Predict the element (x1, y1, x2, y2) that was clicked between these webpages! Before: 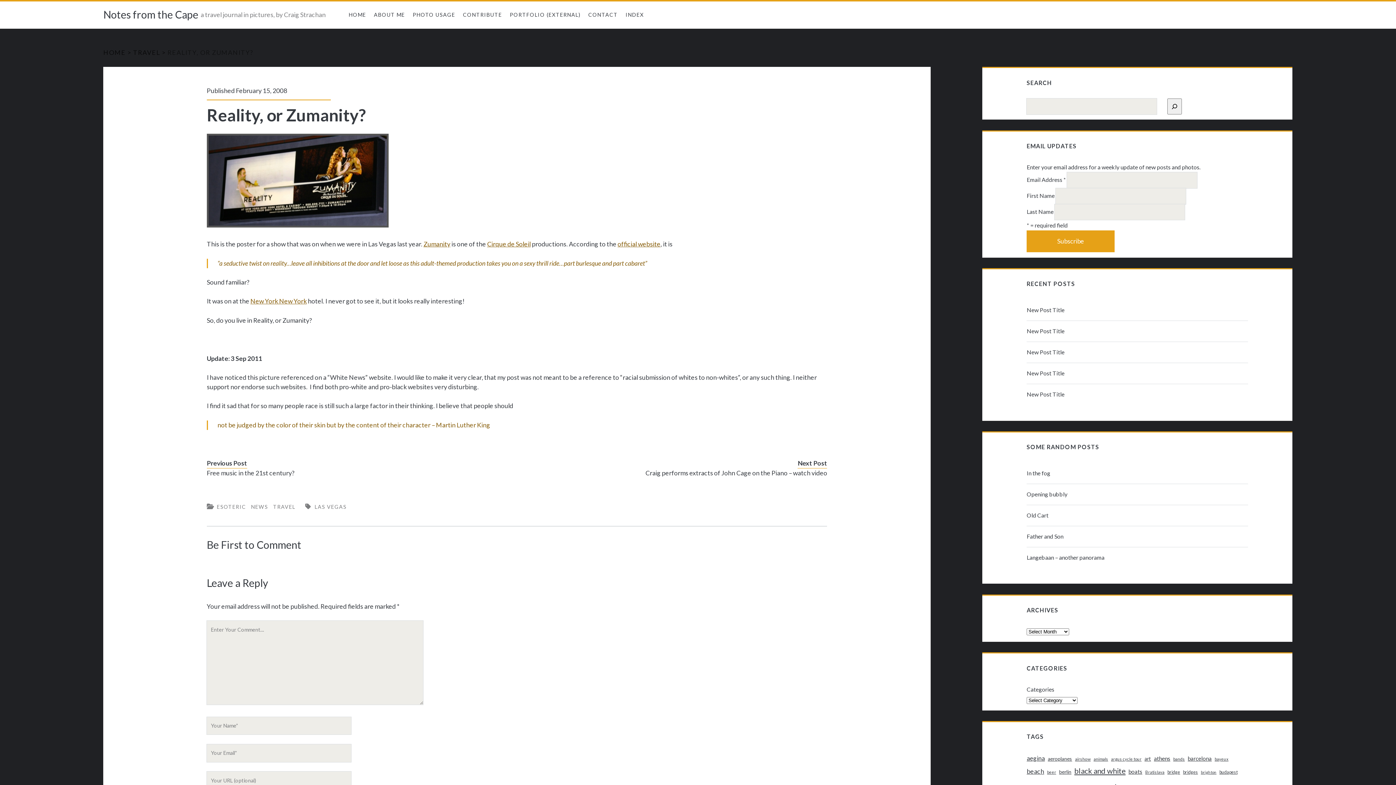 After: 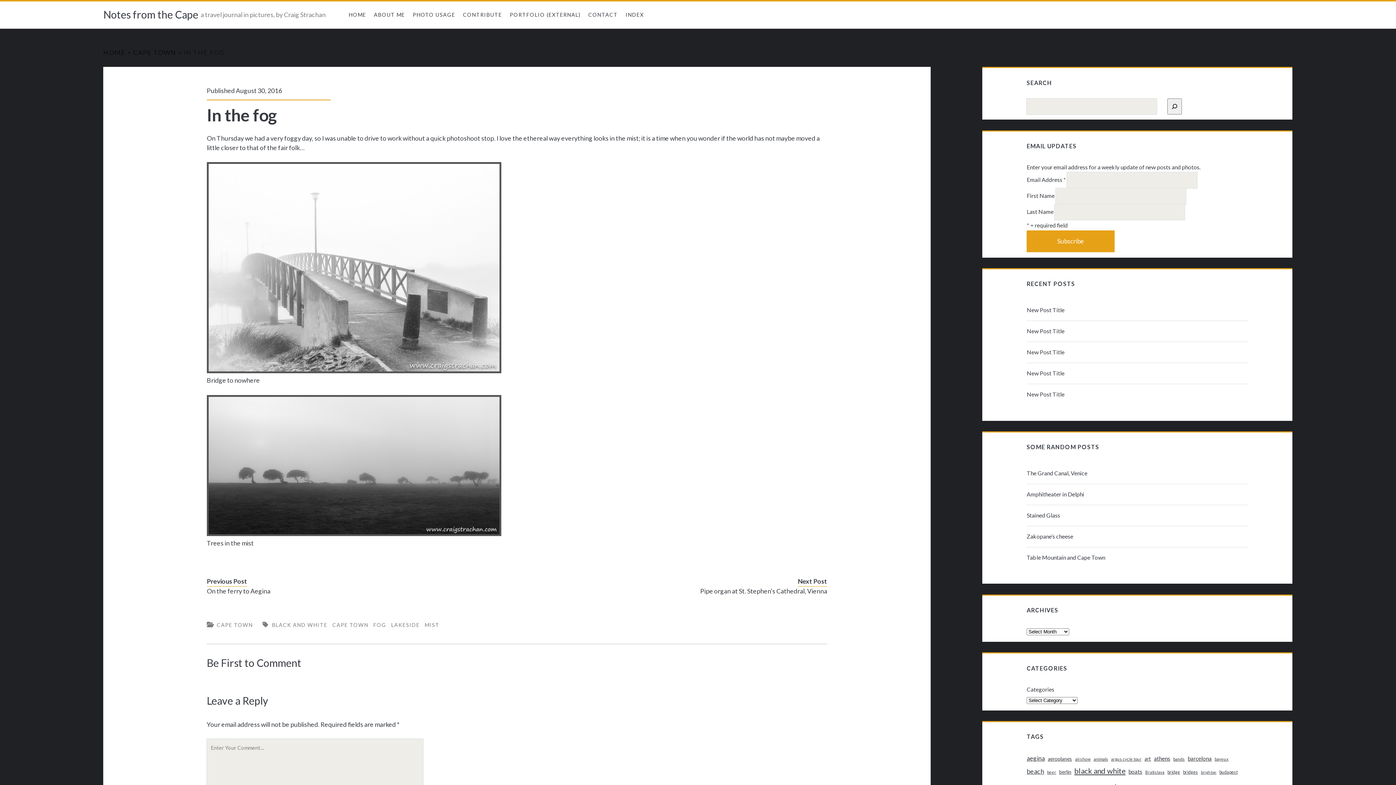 Action: label: In the fog bbox: (1026, 467, 1245, 478)